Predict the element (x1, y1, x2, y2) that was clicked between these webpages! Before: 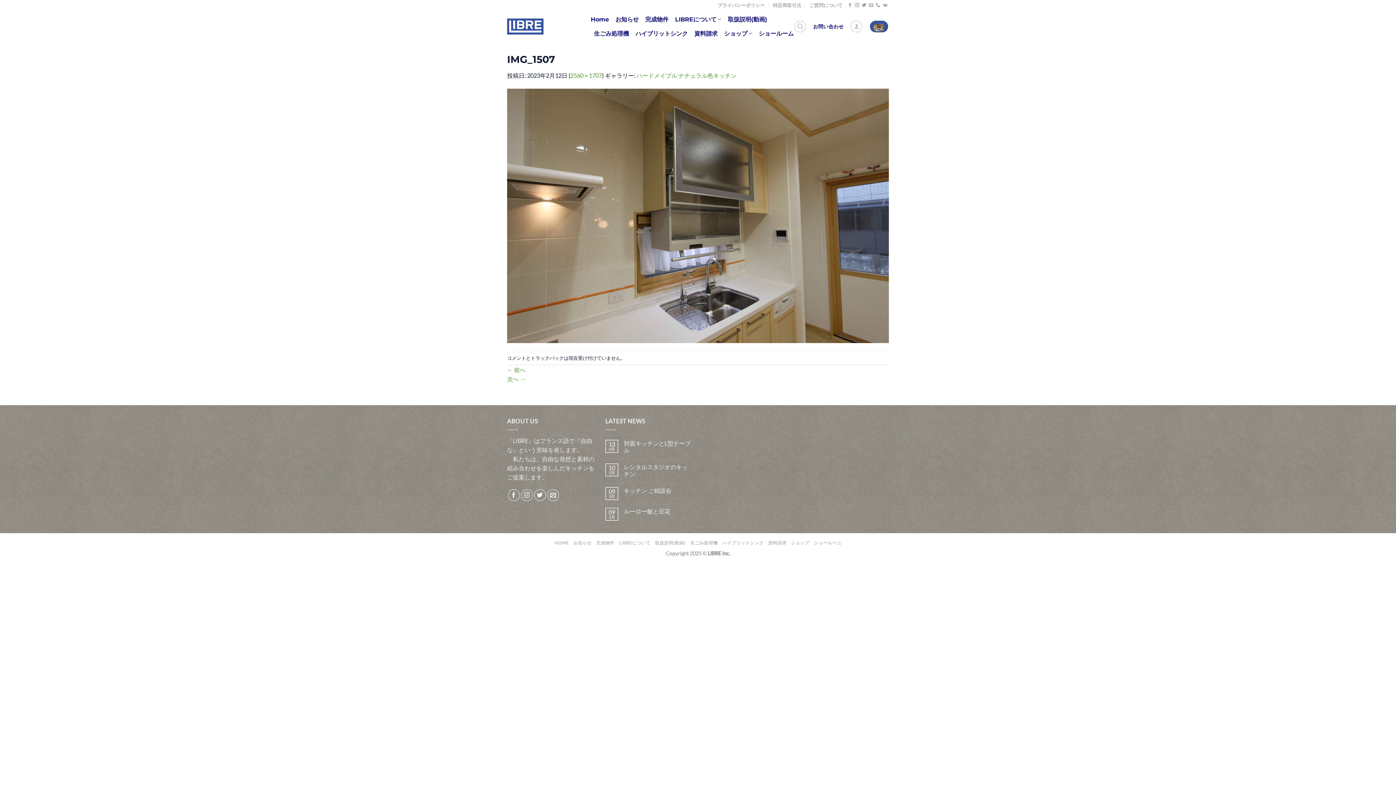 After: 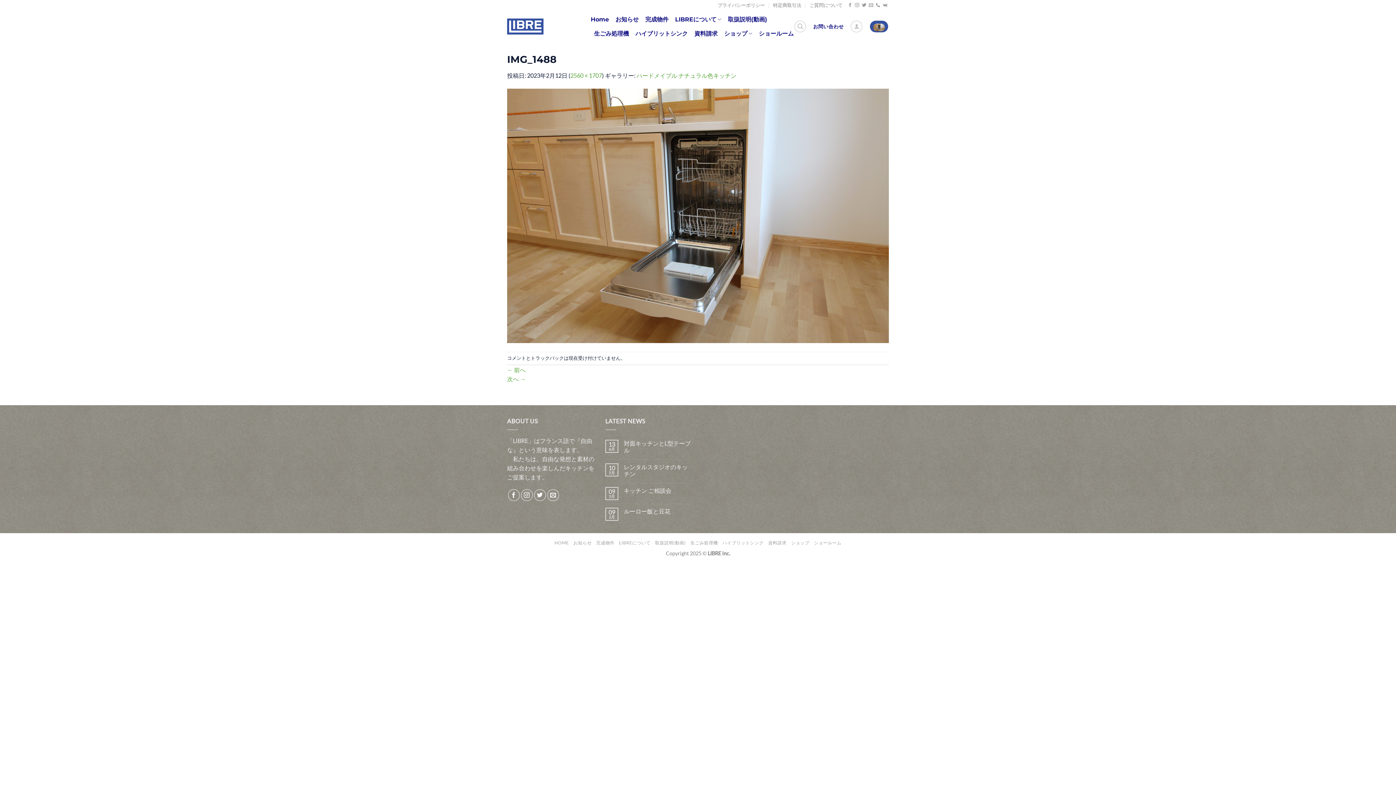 Action: bbox: (507, 211, 889, 218)